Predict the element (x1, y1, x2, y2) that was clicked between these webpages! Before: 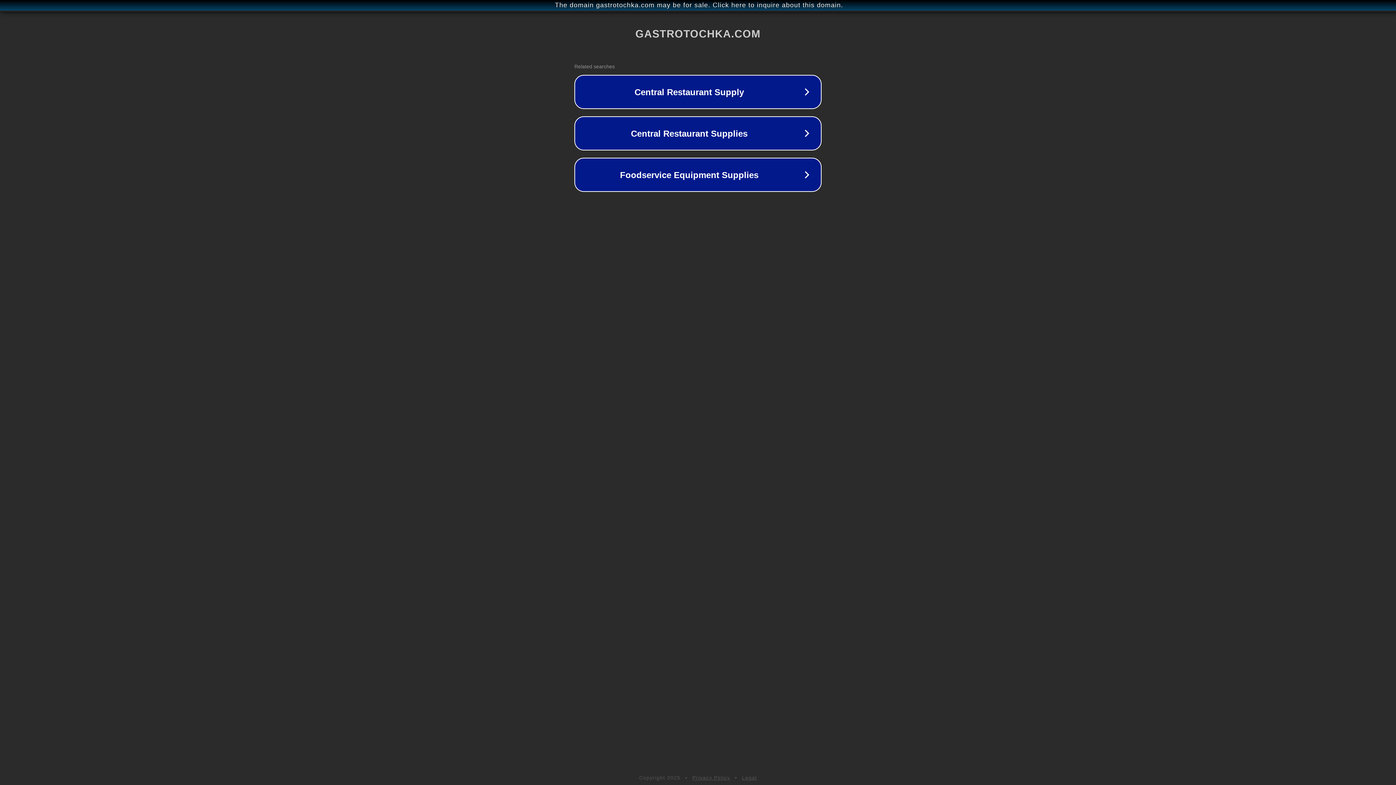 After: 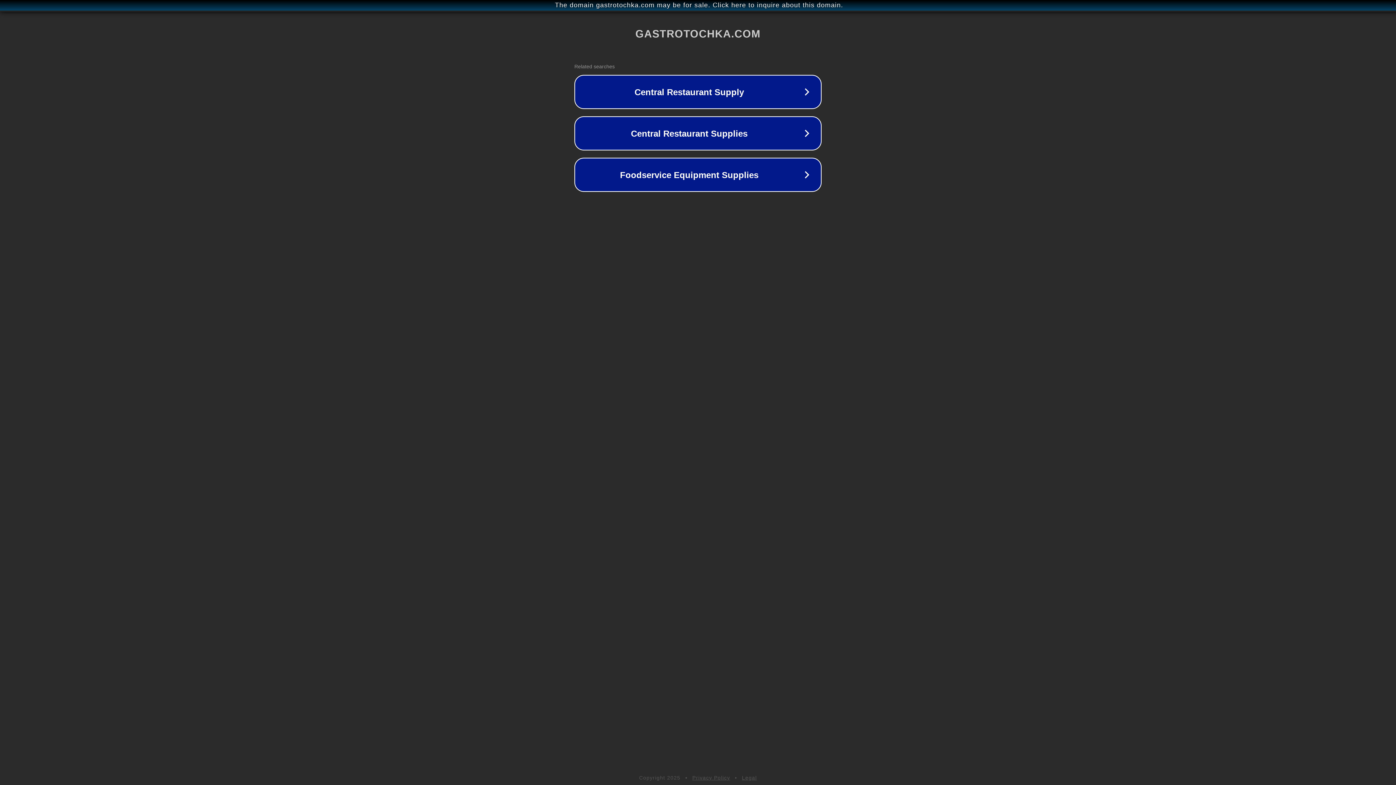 Action: bbox: (692, 775, 730, 781) label: Privacy Policy